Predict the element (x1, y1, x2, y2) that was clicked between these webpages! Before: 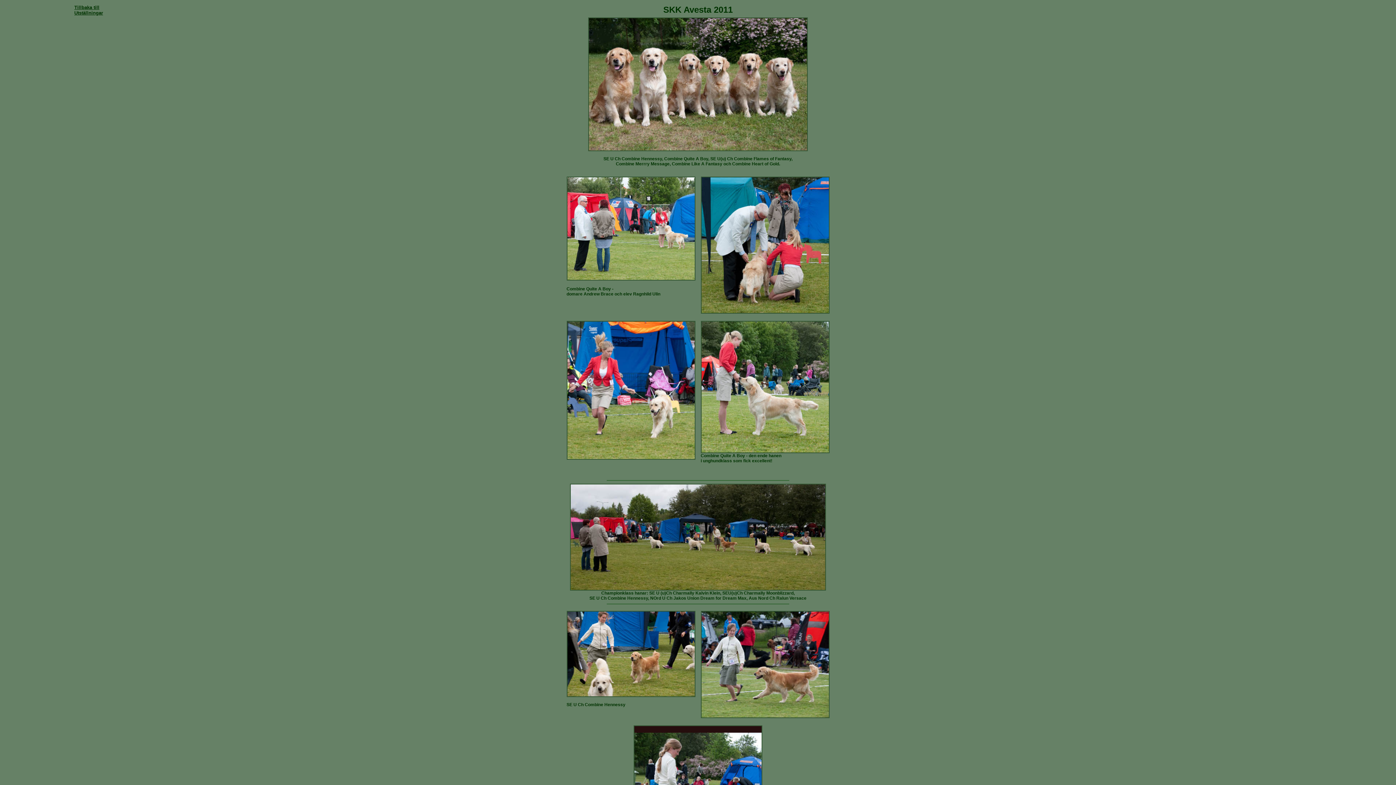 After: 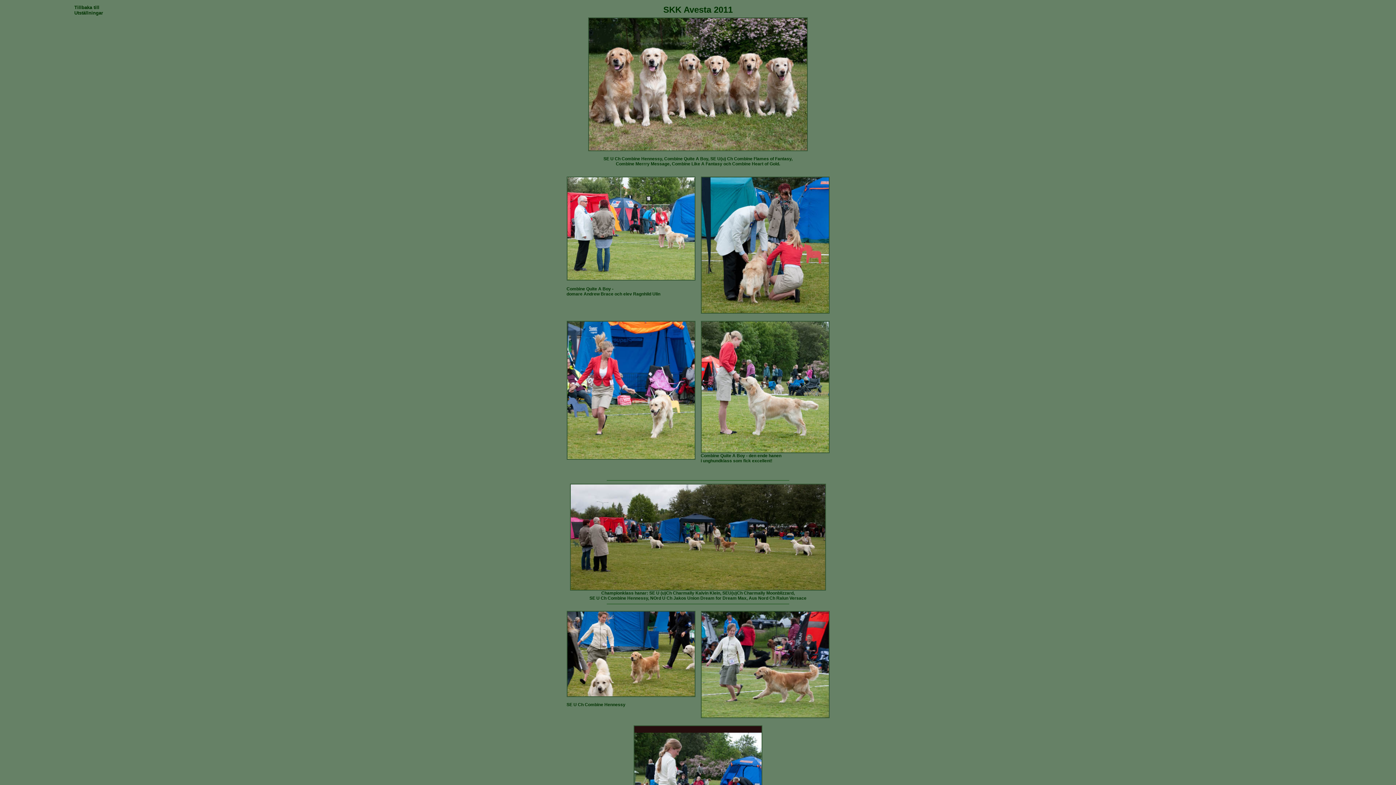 Action: label: Tillbaka till Utställningar bbox: (74, 6, 103, 15)